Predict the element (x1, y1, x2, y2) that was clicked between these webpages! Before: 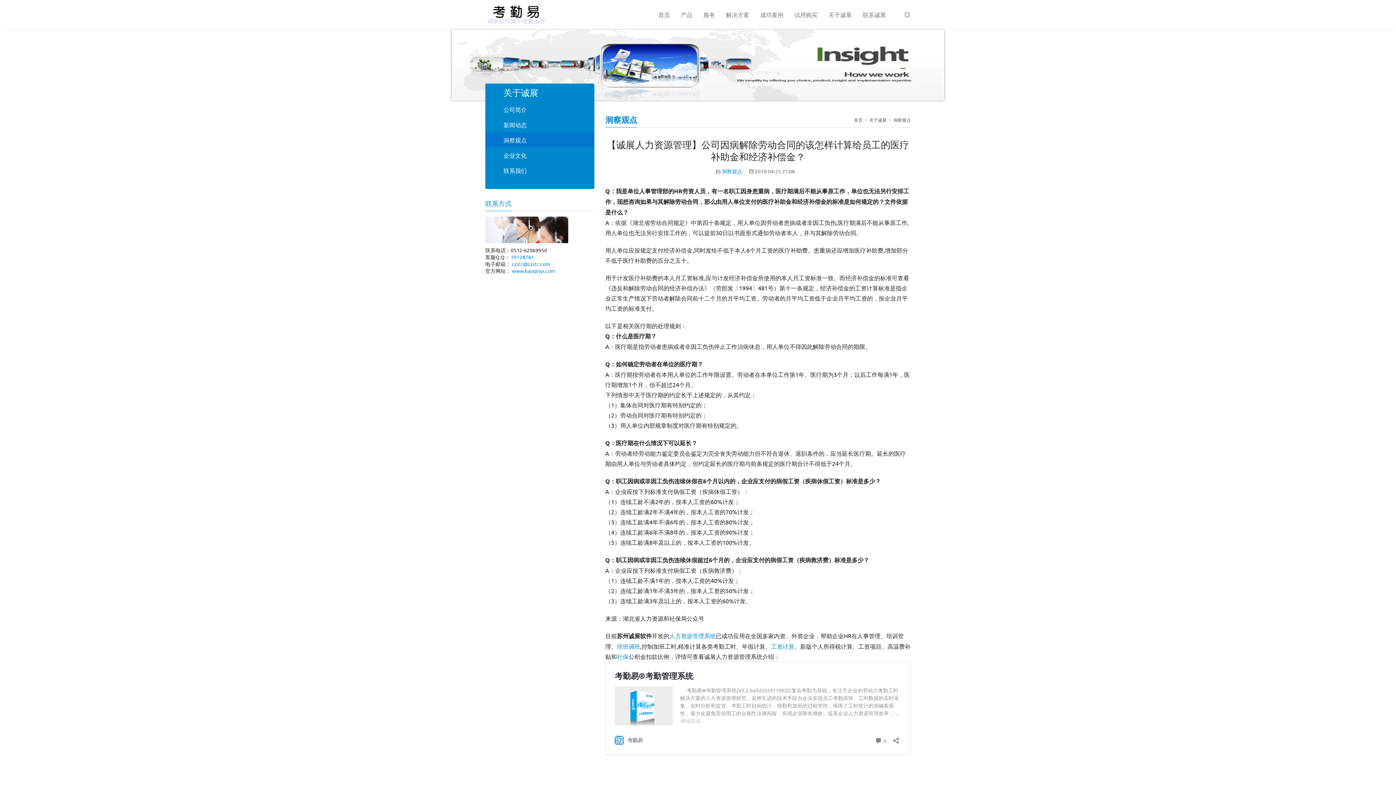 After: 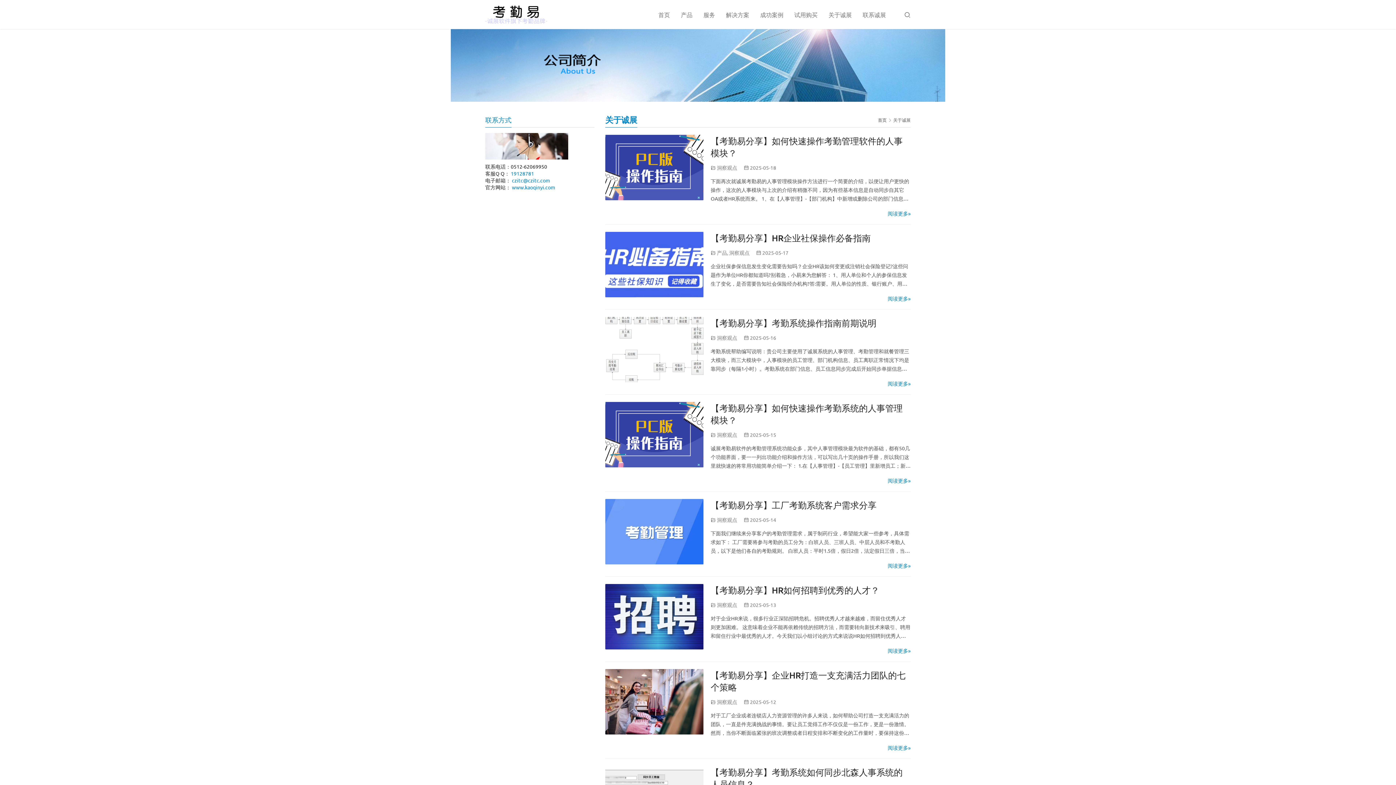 Action: bbox: (869, 117, 886, 122) label: 关于诚展